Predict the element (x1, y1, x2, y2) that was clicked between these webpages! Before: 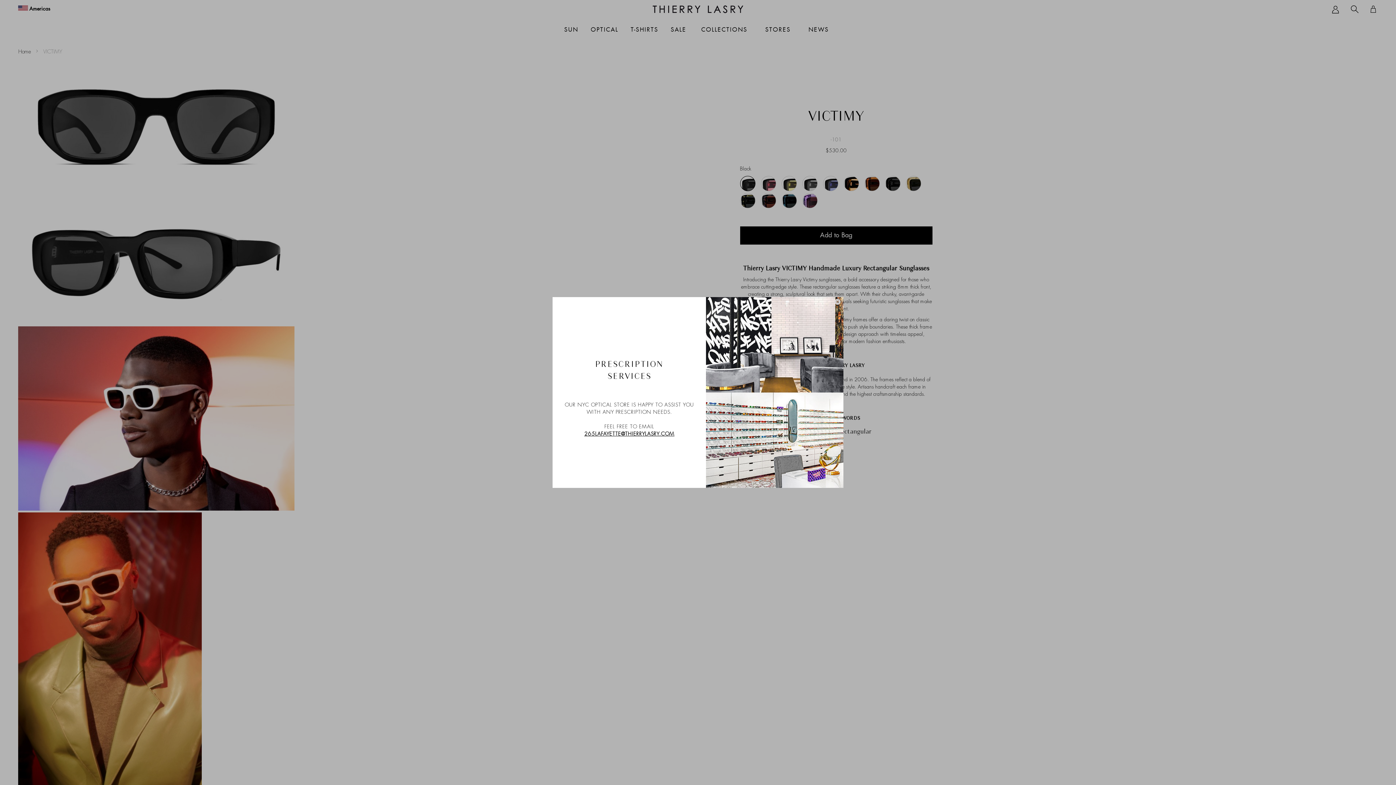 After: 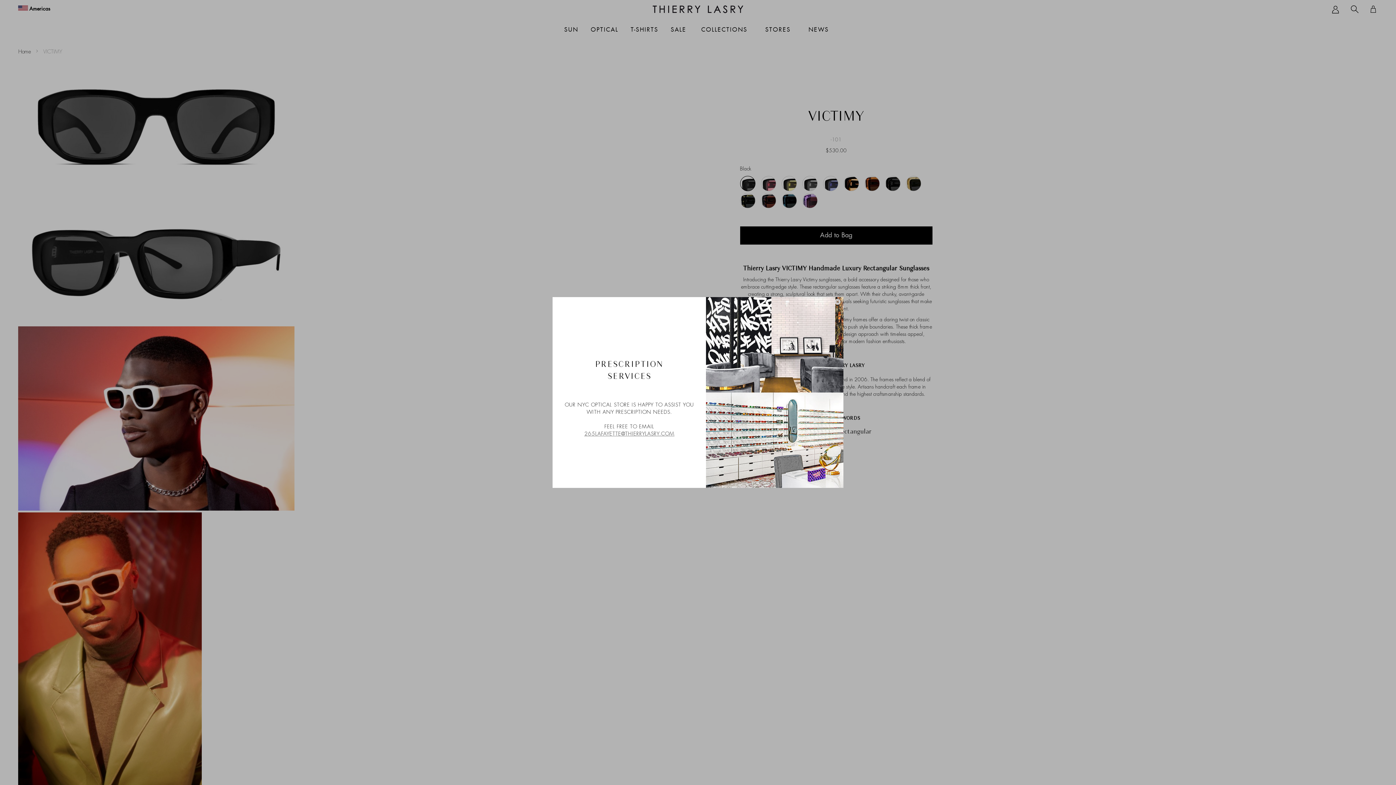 Action: bbox: (584, 430, 674, 437) label: 265LAFAYETTE@THIERRYLASRY.COM